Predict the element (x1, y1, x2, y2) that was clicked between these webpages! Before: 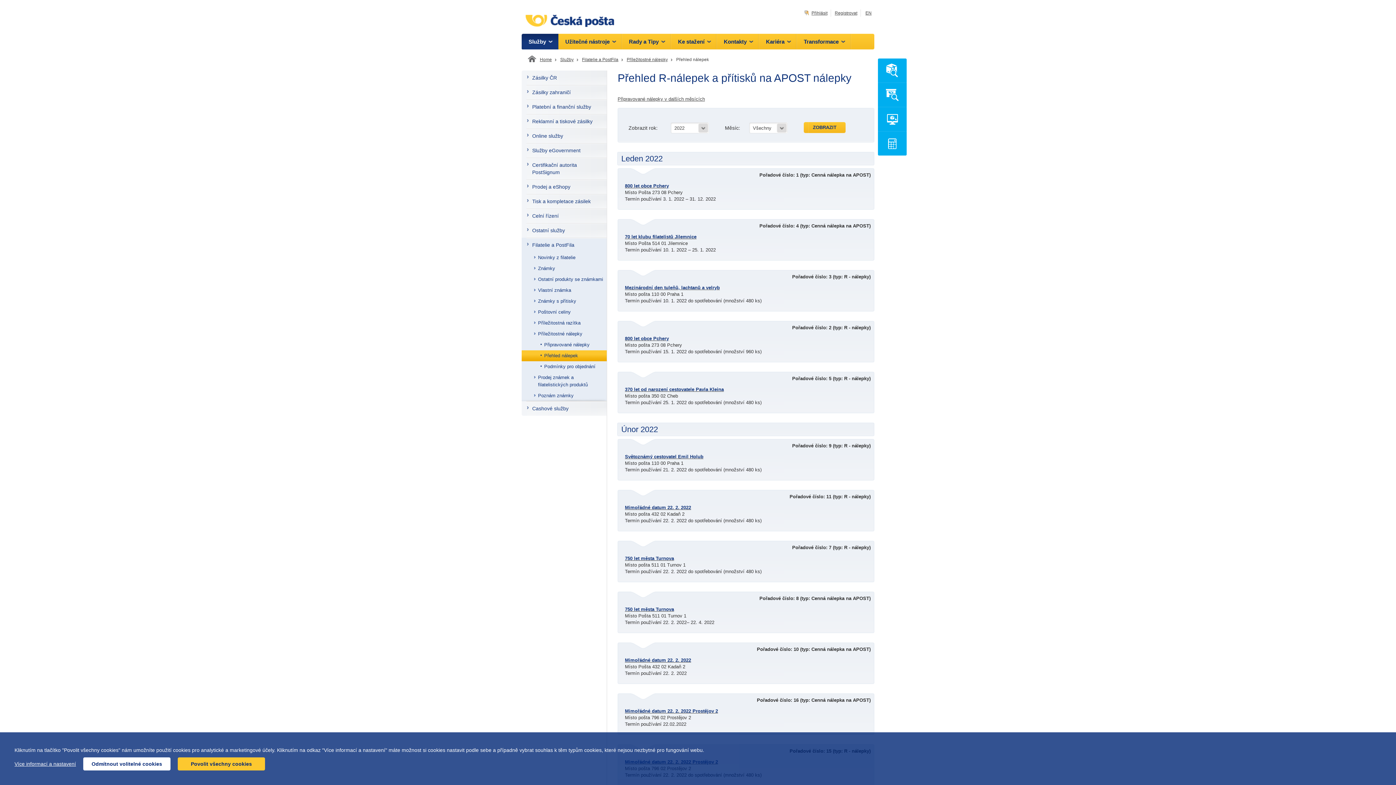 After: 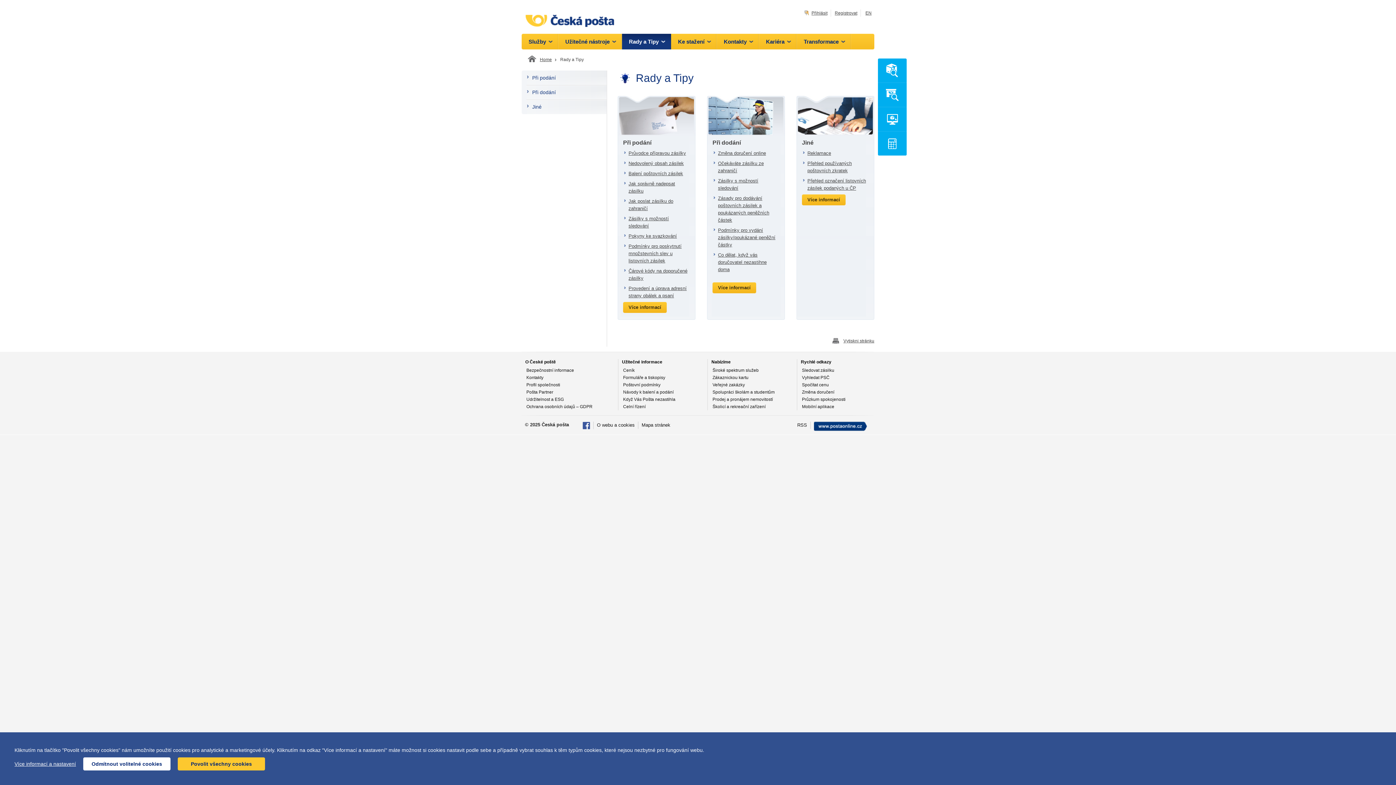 Action: bbox: (622, 33, 671, 49) label: Rady a Tipy